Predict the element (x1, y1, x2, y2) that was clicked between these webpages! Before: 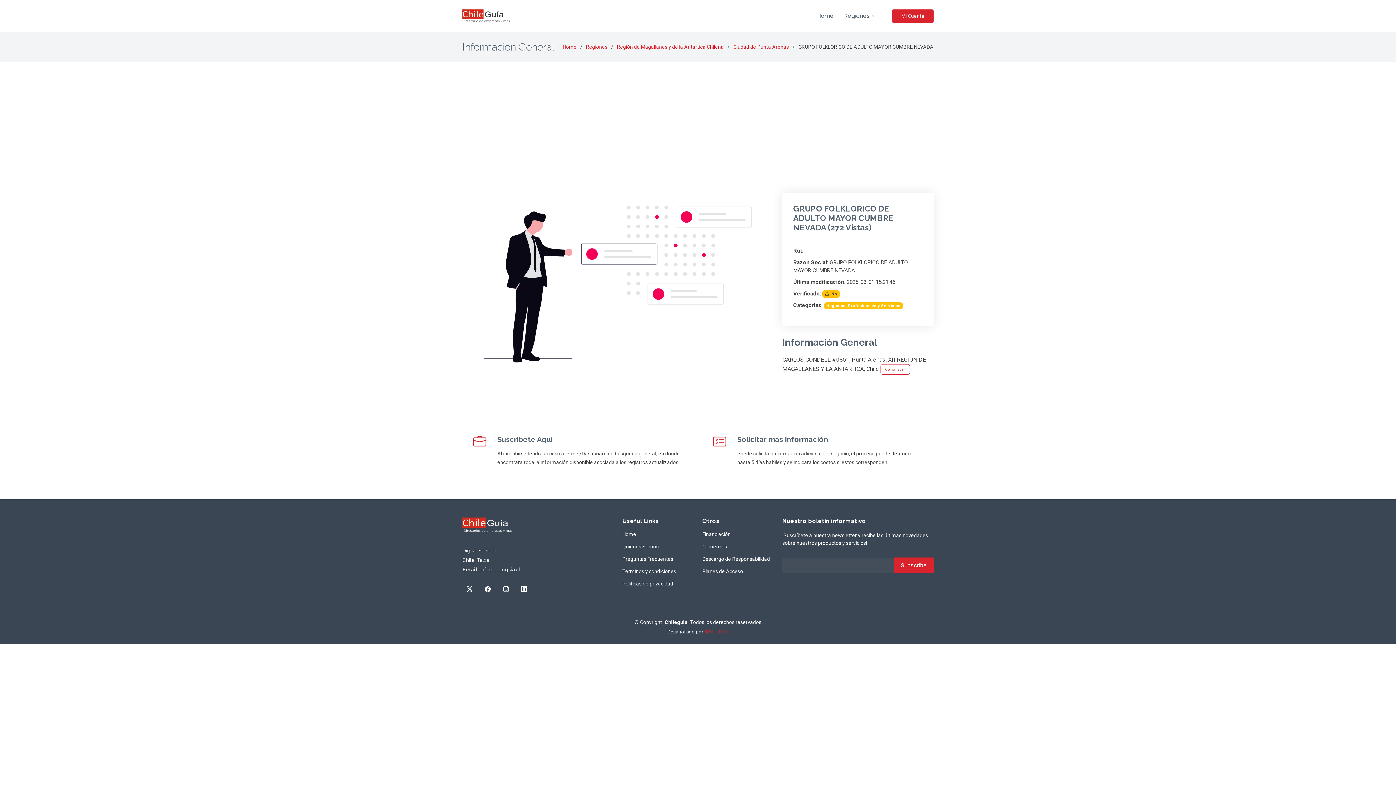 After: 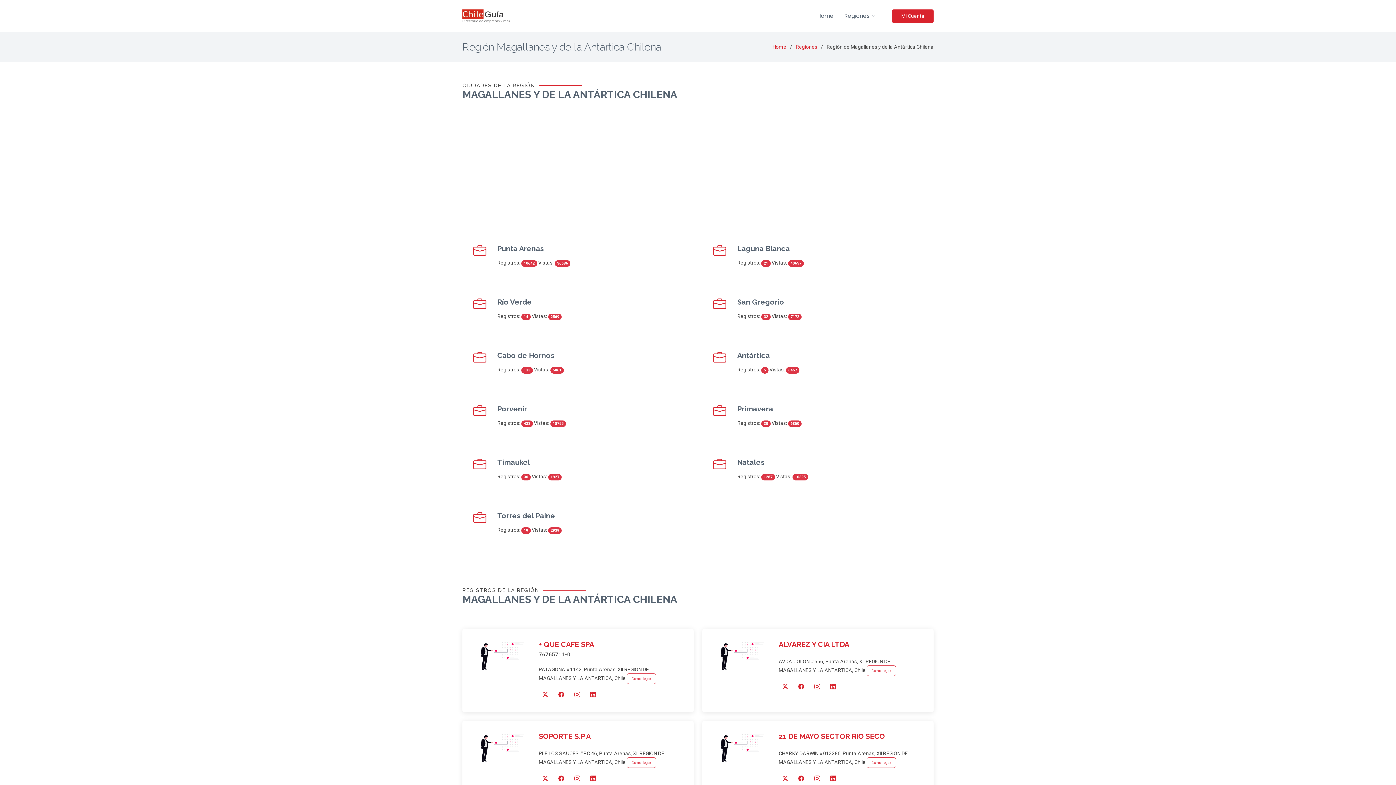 Action: bbox: (617, 44, 724, 49) label: Región de Magallanes y de la Antártica Chilena